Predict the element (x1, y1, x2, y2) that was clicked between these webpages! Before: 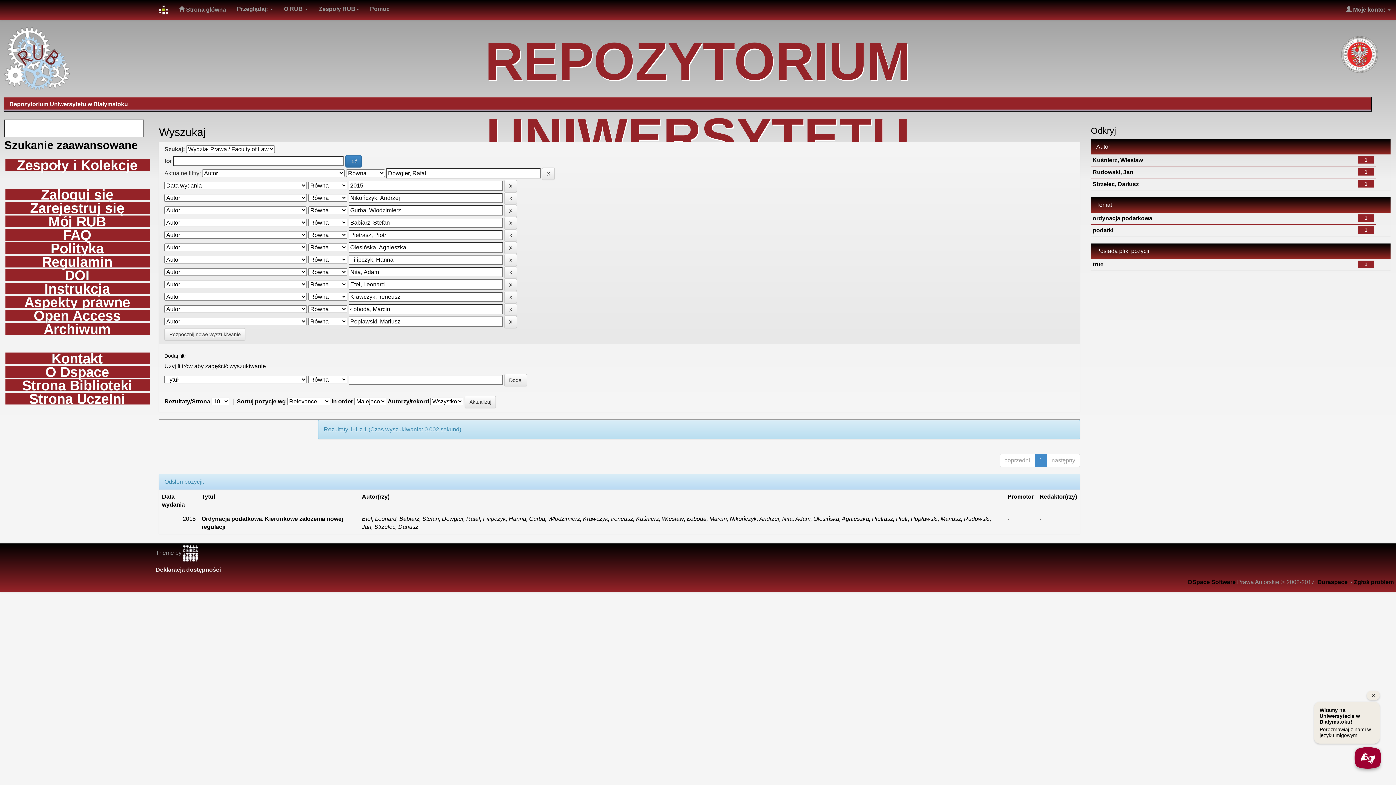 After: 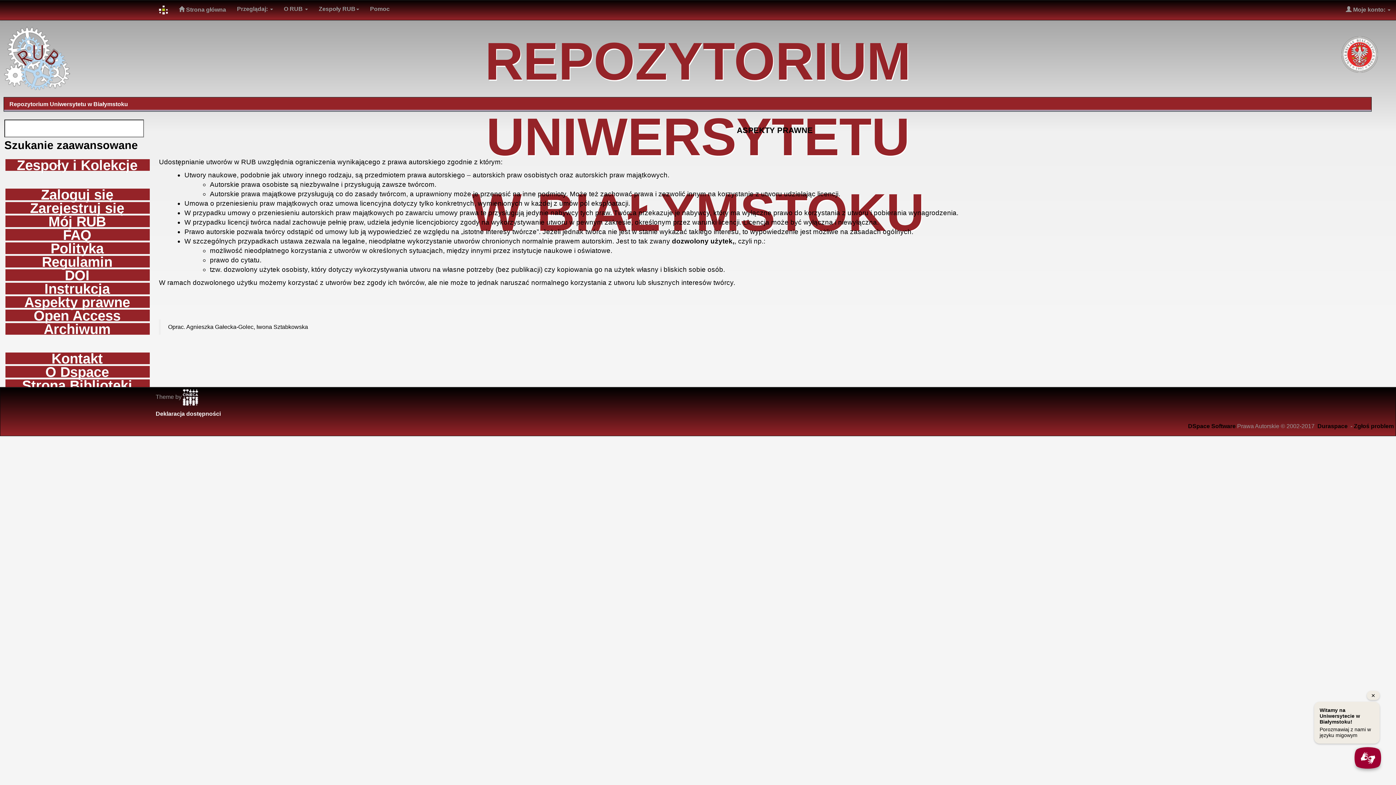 Action: bbox: (5, 296, 149, 308) label: Aspekty prawne